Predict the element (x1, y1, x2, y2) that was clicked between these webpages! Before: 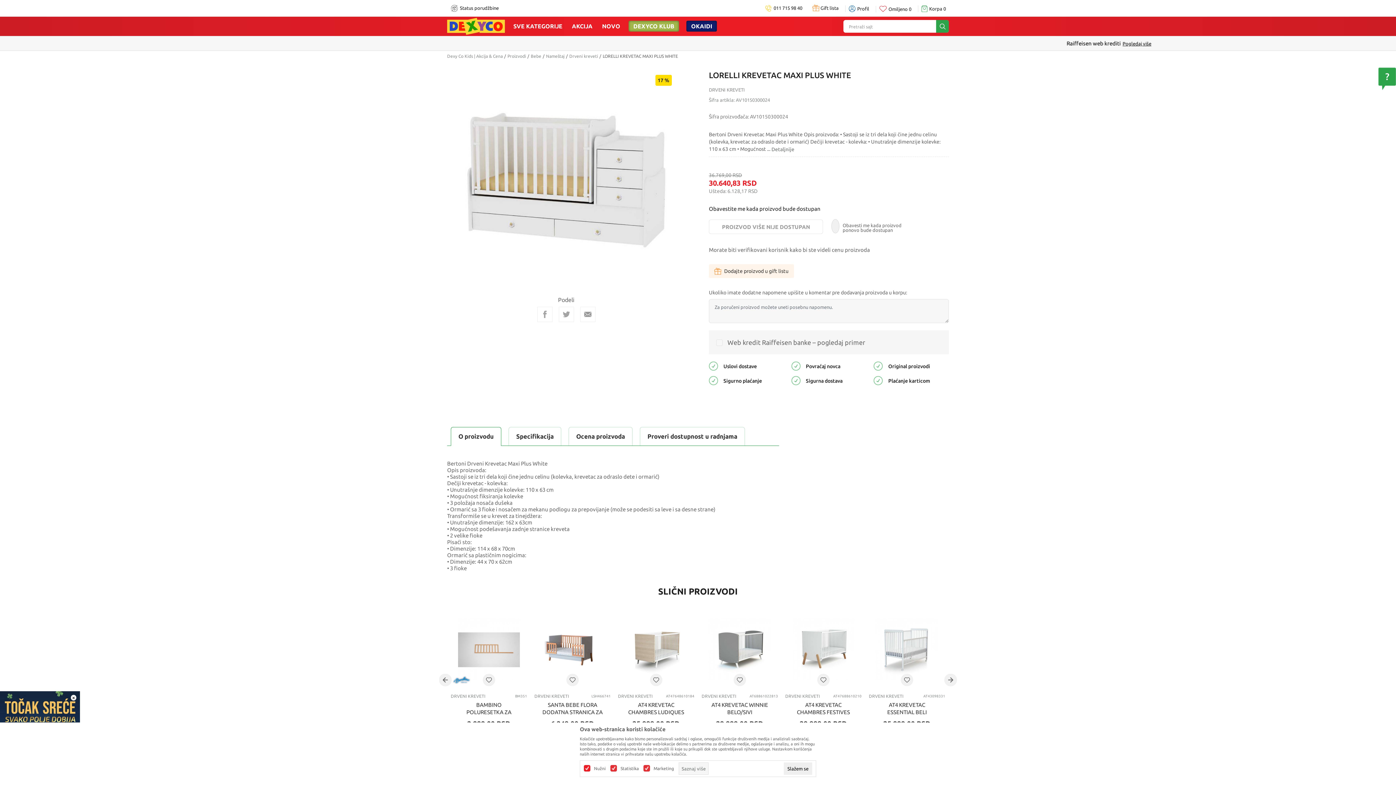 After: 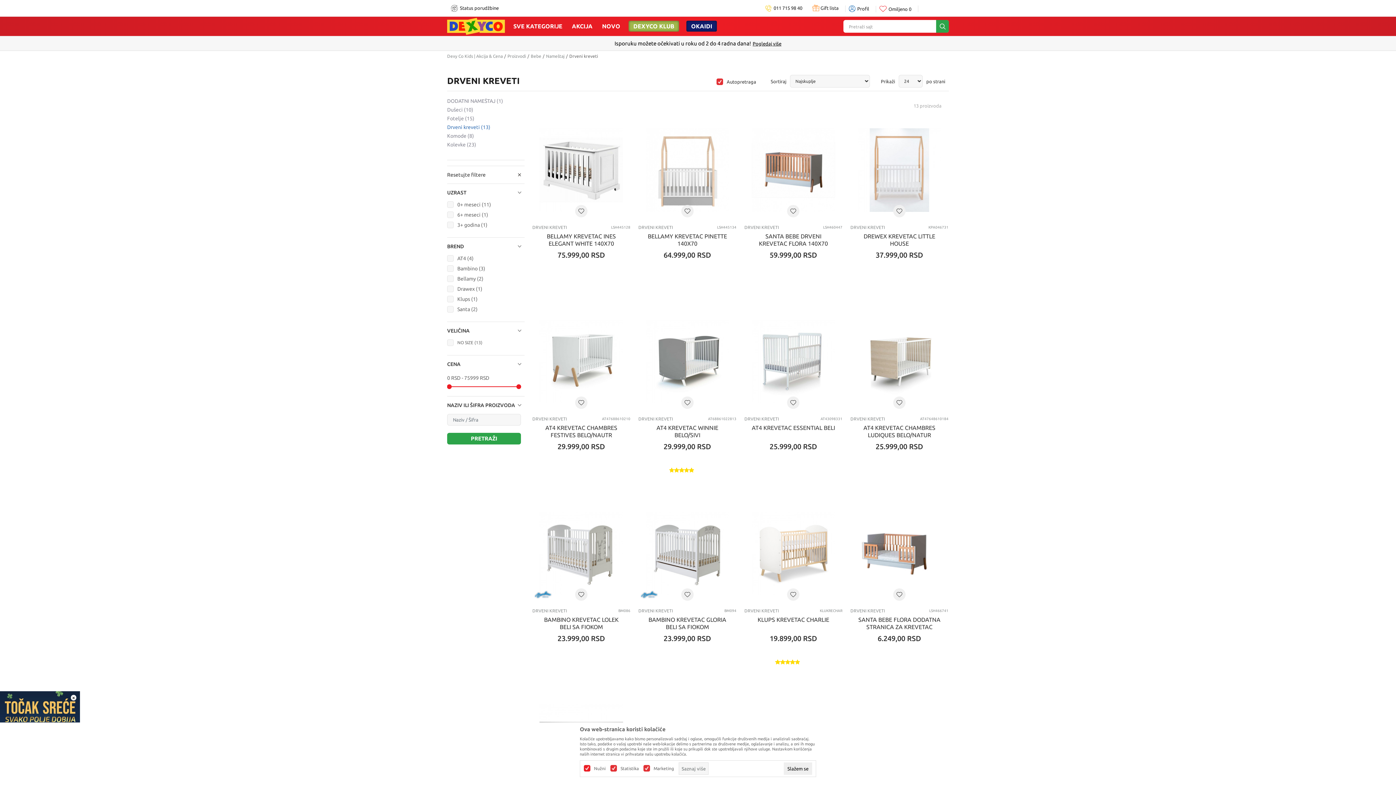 Action: bbox: (450, 694, 485, 699) label: DRVENI KREVETI